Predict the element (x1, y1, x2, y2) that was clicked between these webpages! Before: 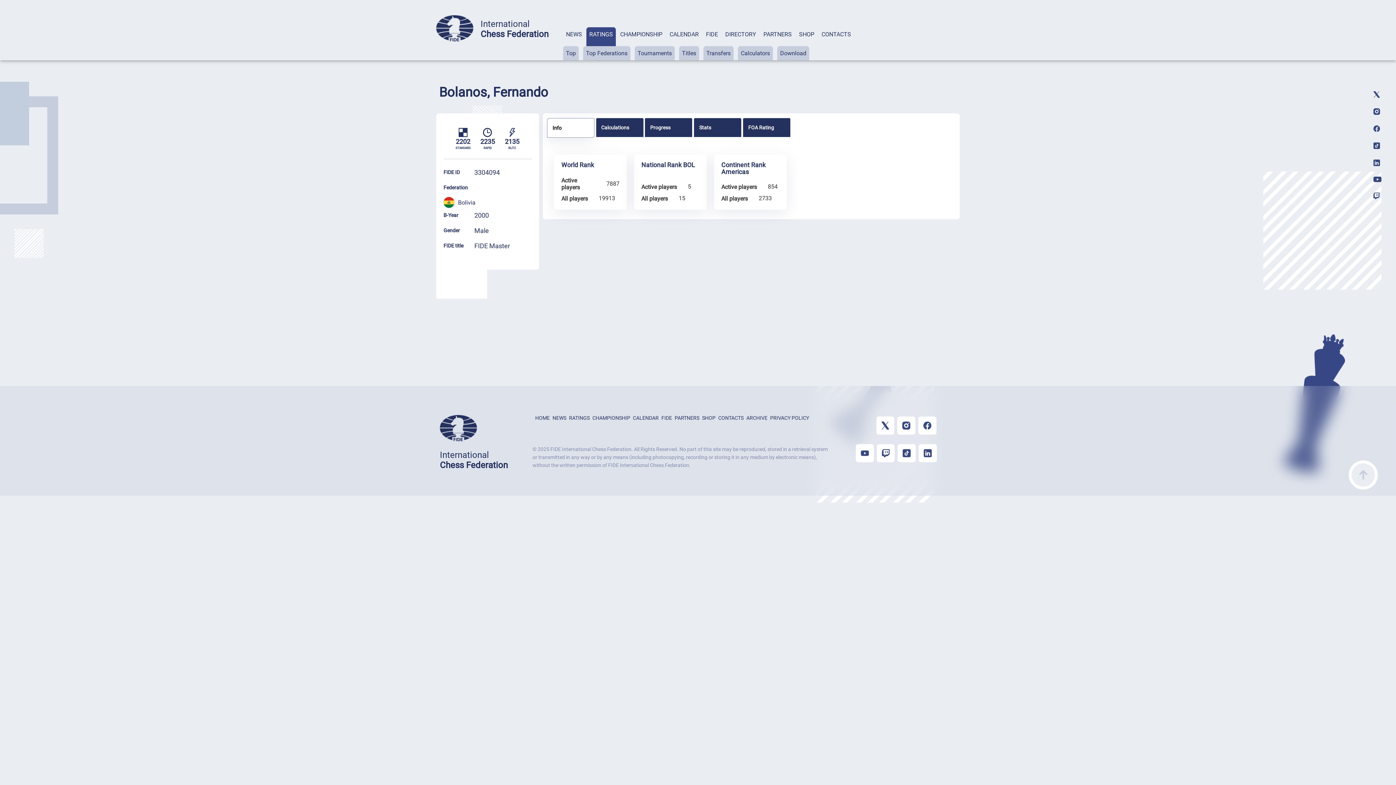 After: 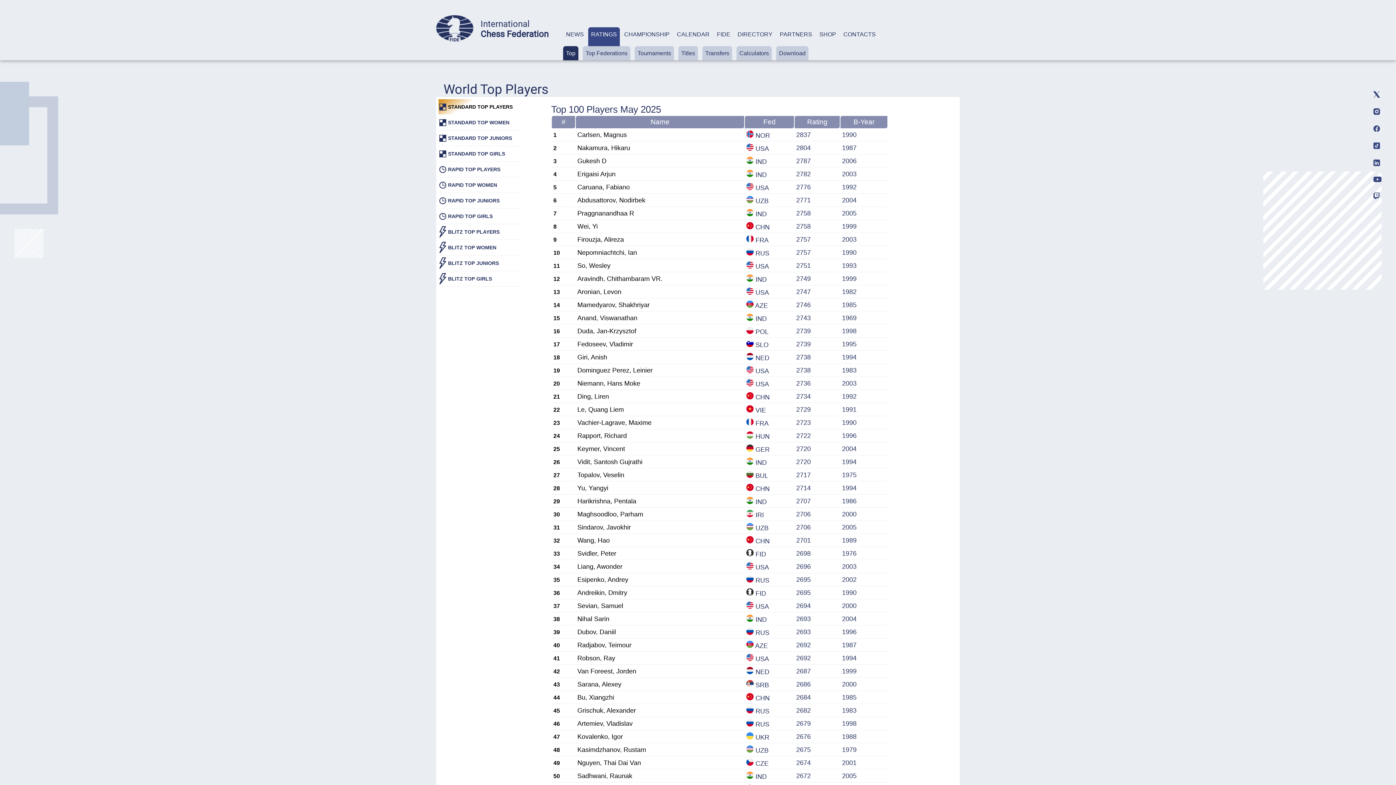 Action: bbox: (563, 46, 578, 60) label: Top